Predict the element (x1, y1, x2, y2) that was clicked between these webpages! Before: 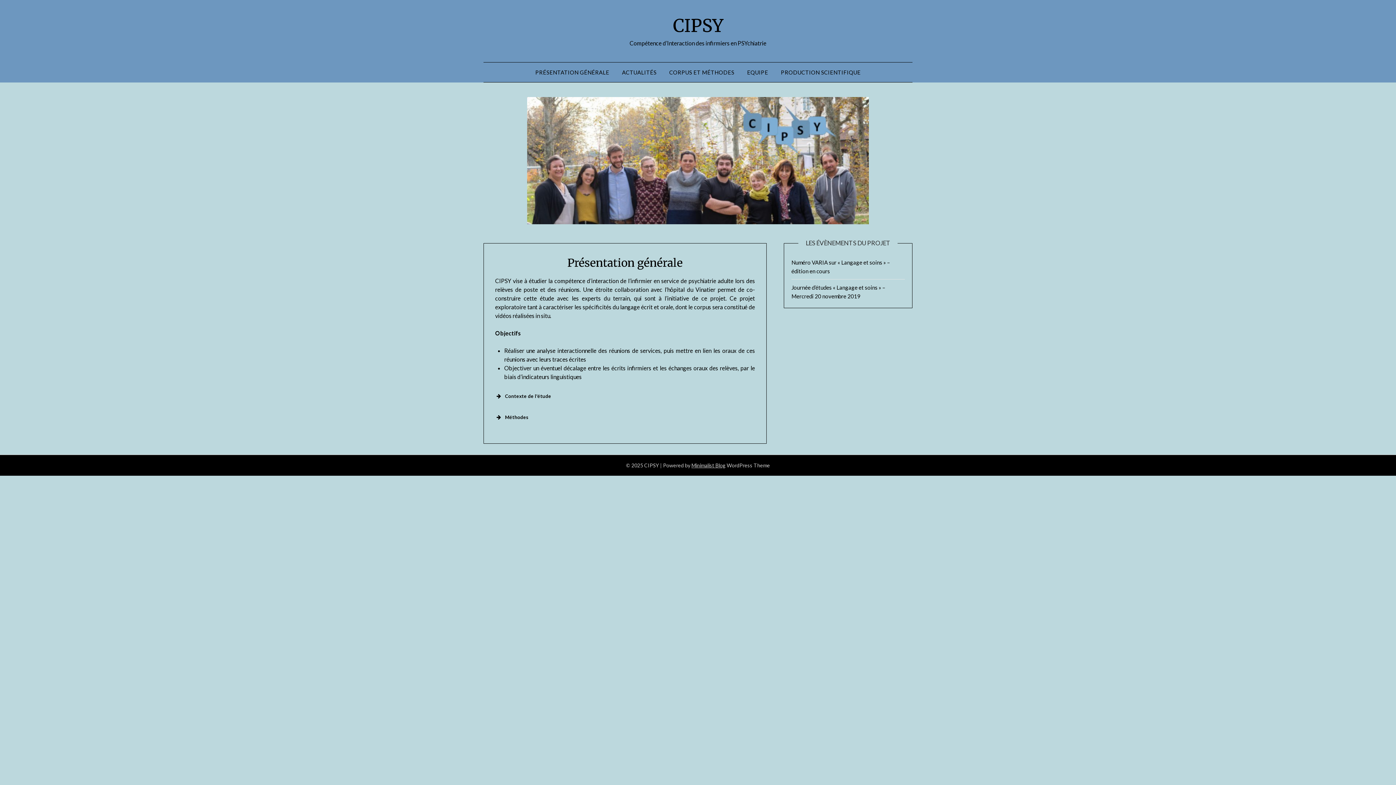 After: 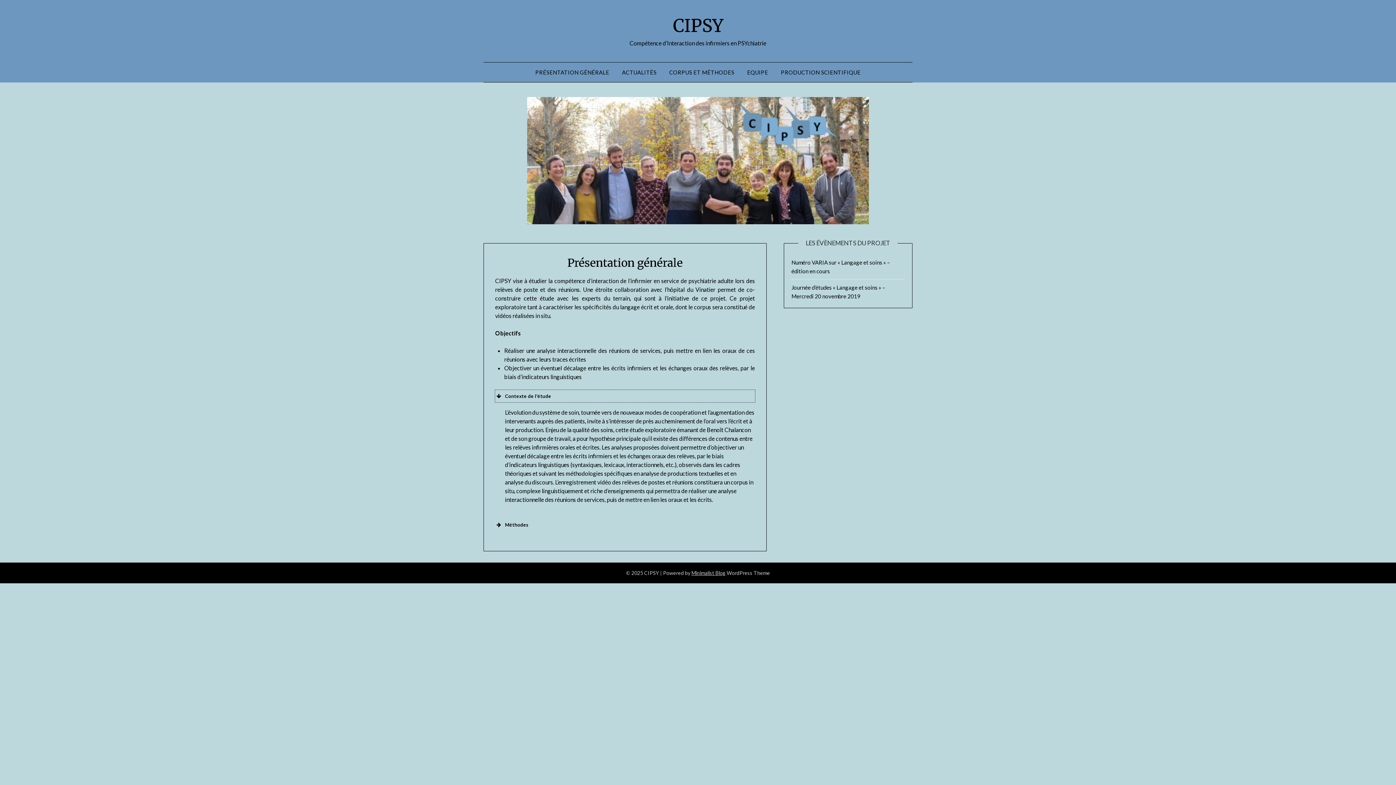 Action: bbox: (495, 390, 755, 402) label: Contexte de l'étude